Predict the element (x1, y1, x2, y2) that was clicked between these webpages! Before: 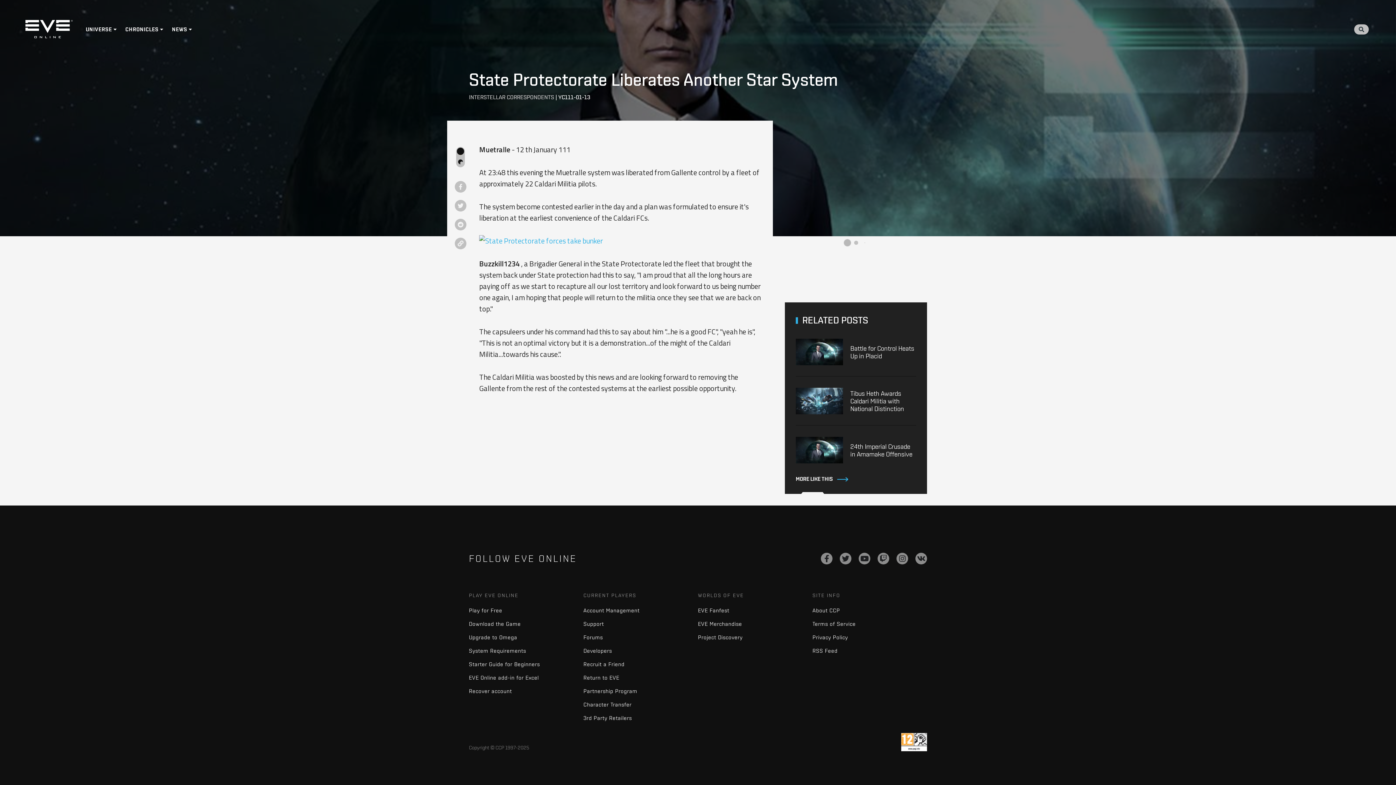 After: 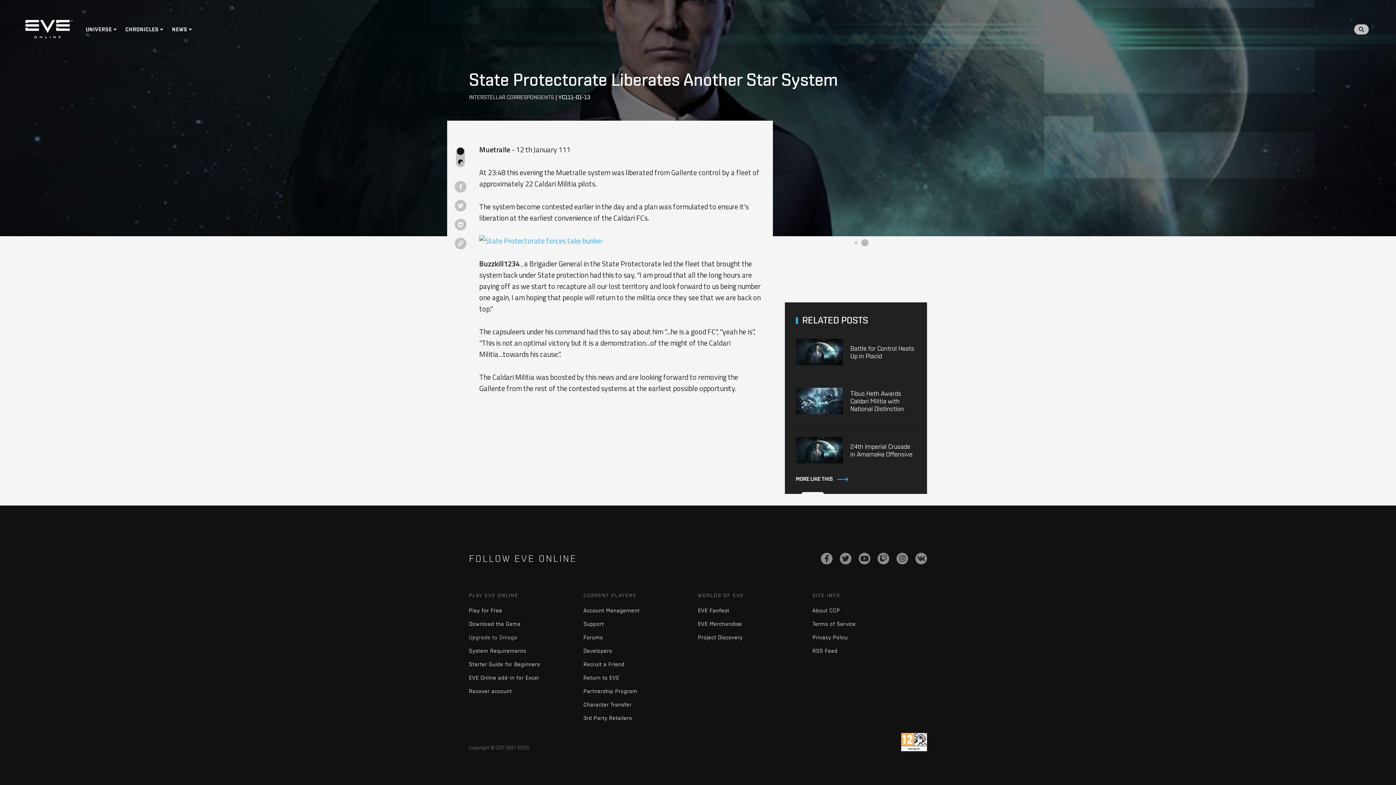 Action: label: Upgrade to Omega bbox: (469, 634, 517, 640)